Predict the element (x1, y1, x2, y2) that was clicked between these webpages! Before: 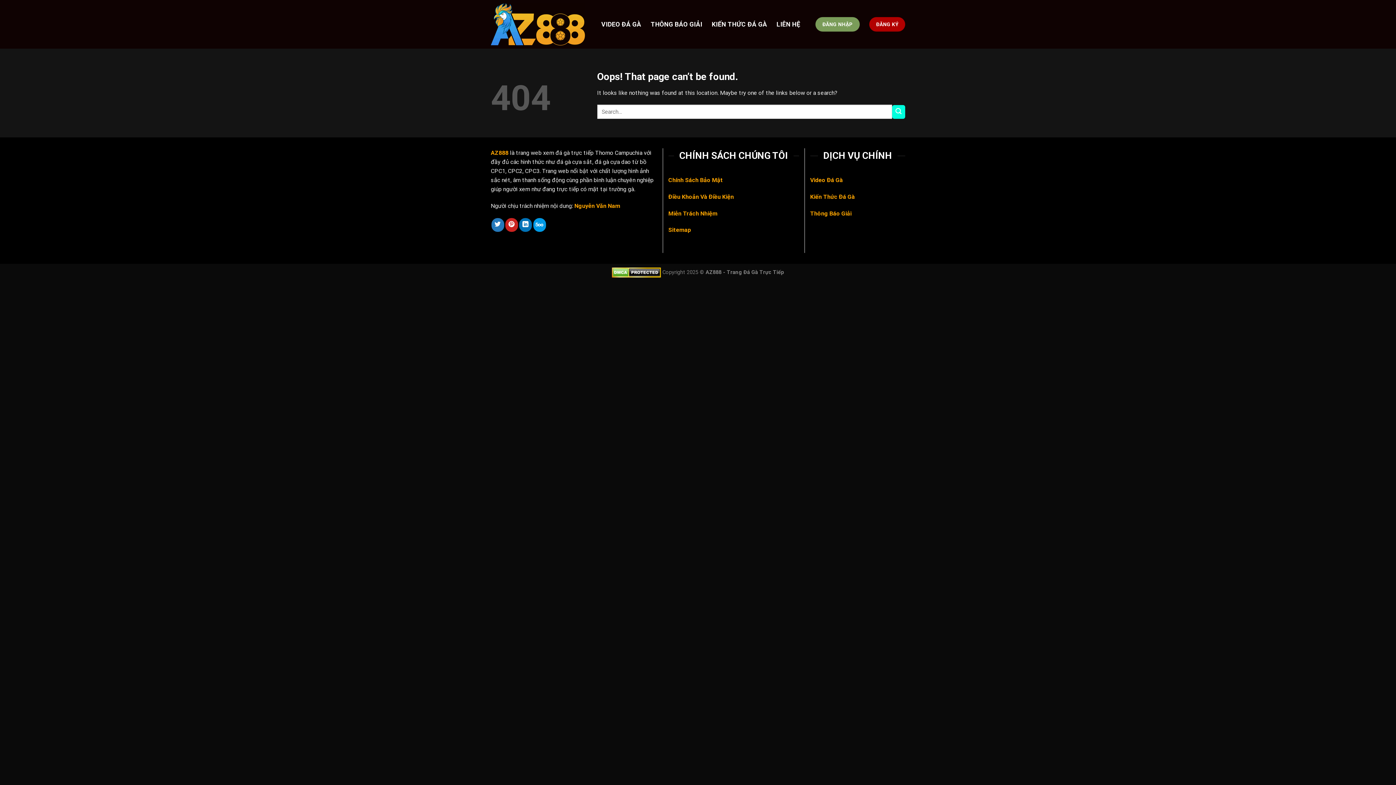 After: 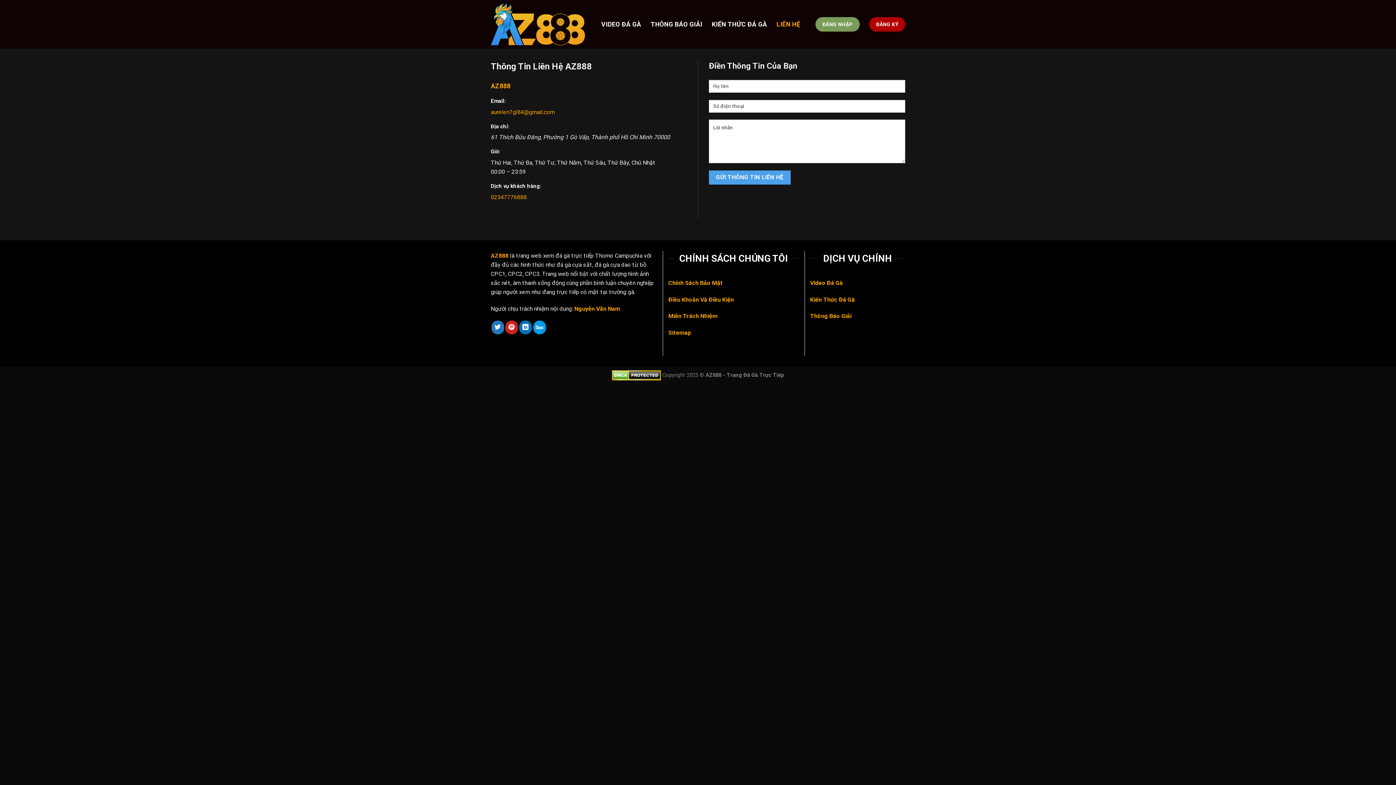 Action: label: LIÊN HỆ bbox: (776, 17, 800, 30)